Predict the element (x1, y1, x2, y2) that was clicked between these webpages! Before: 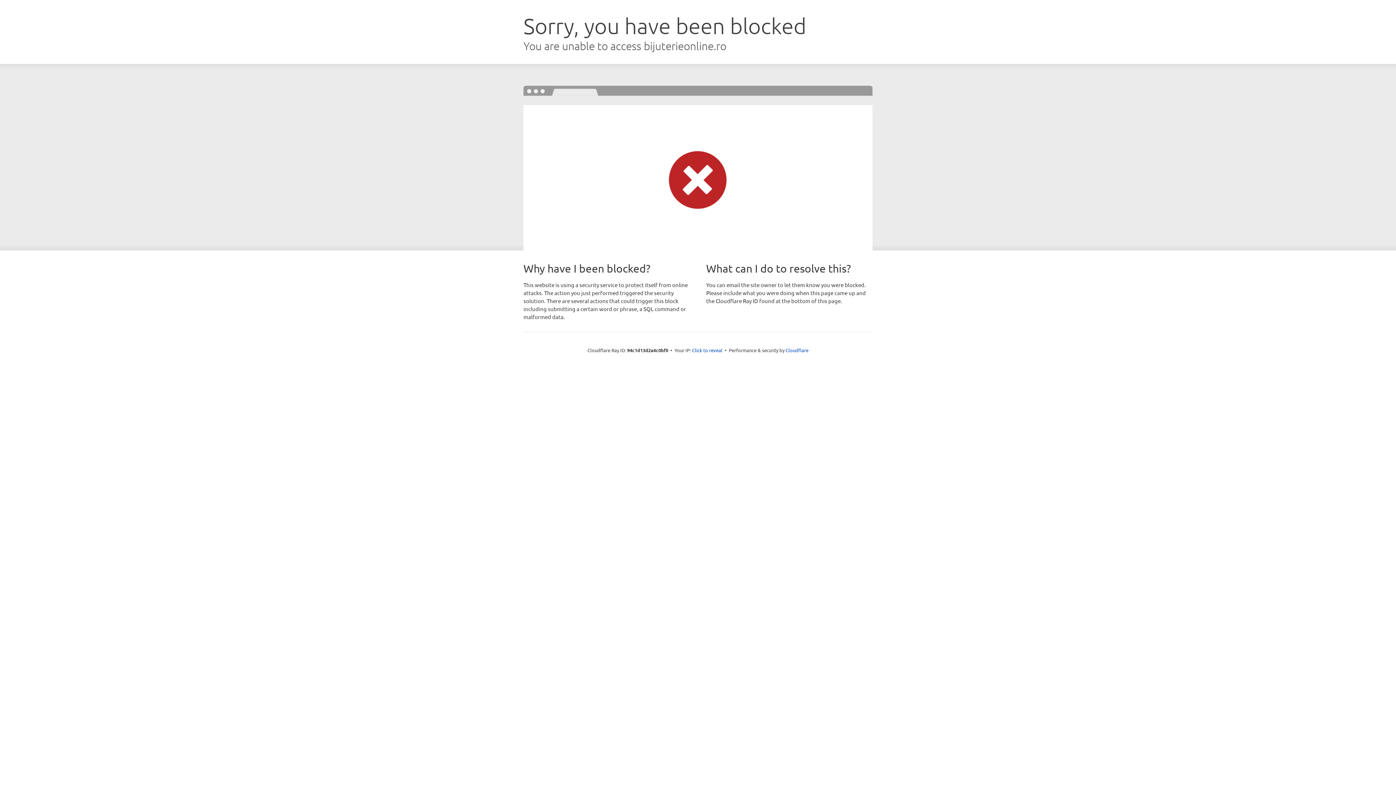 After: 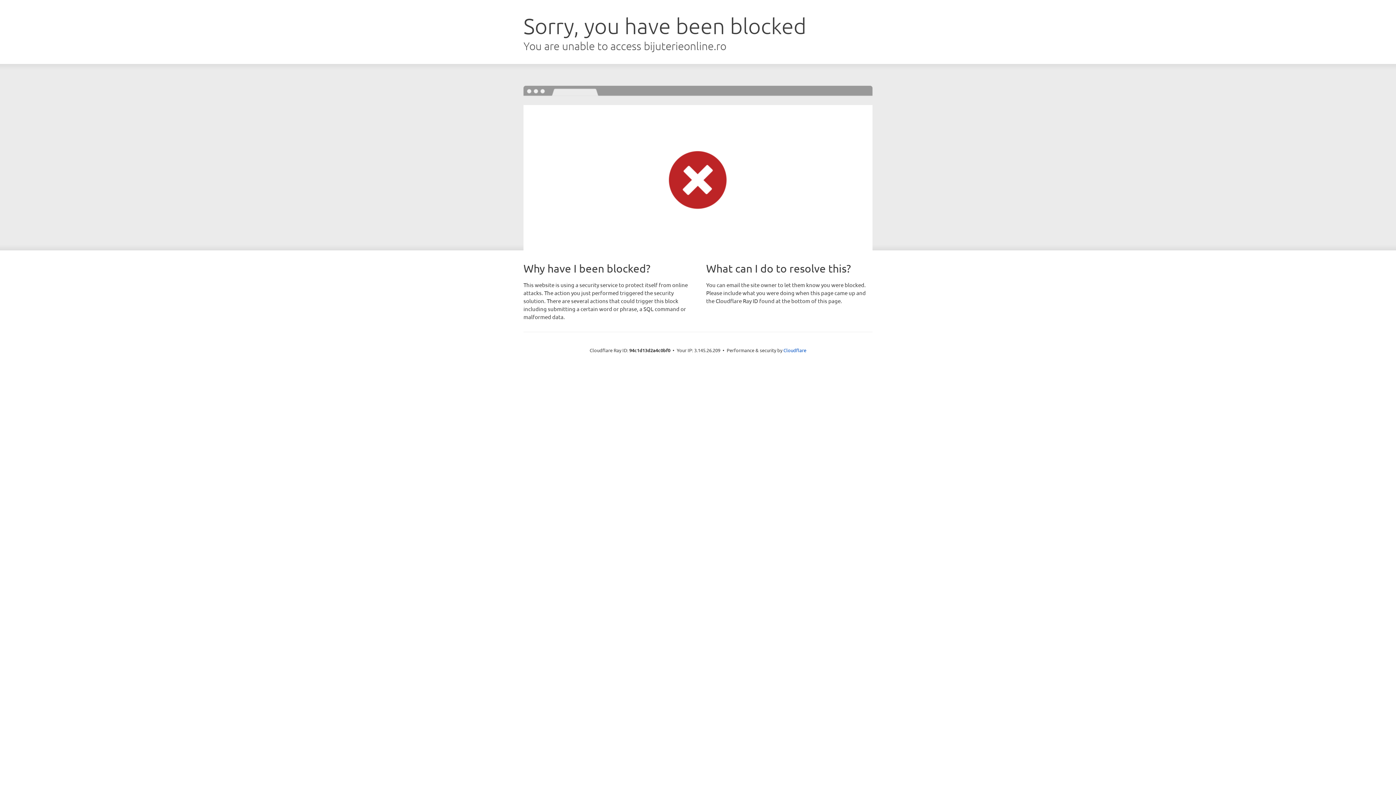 Action: bbox: (692, 346, 722, 353) label: Click to reveal